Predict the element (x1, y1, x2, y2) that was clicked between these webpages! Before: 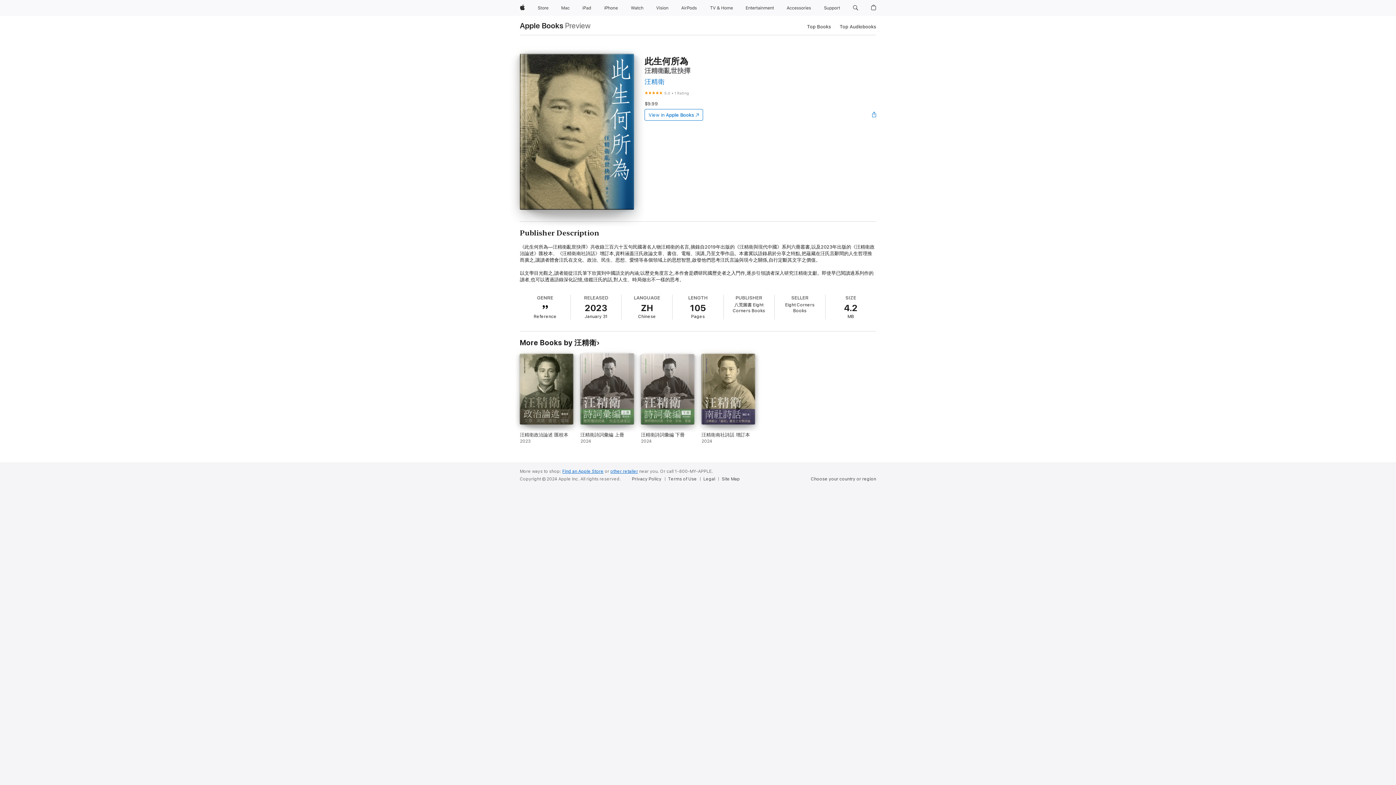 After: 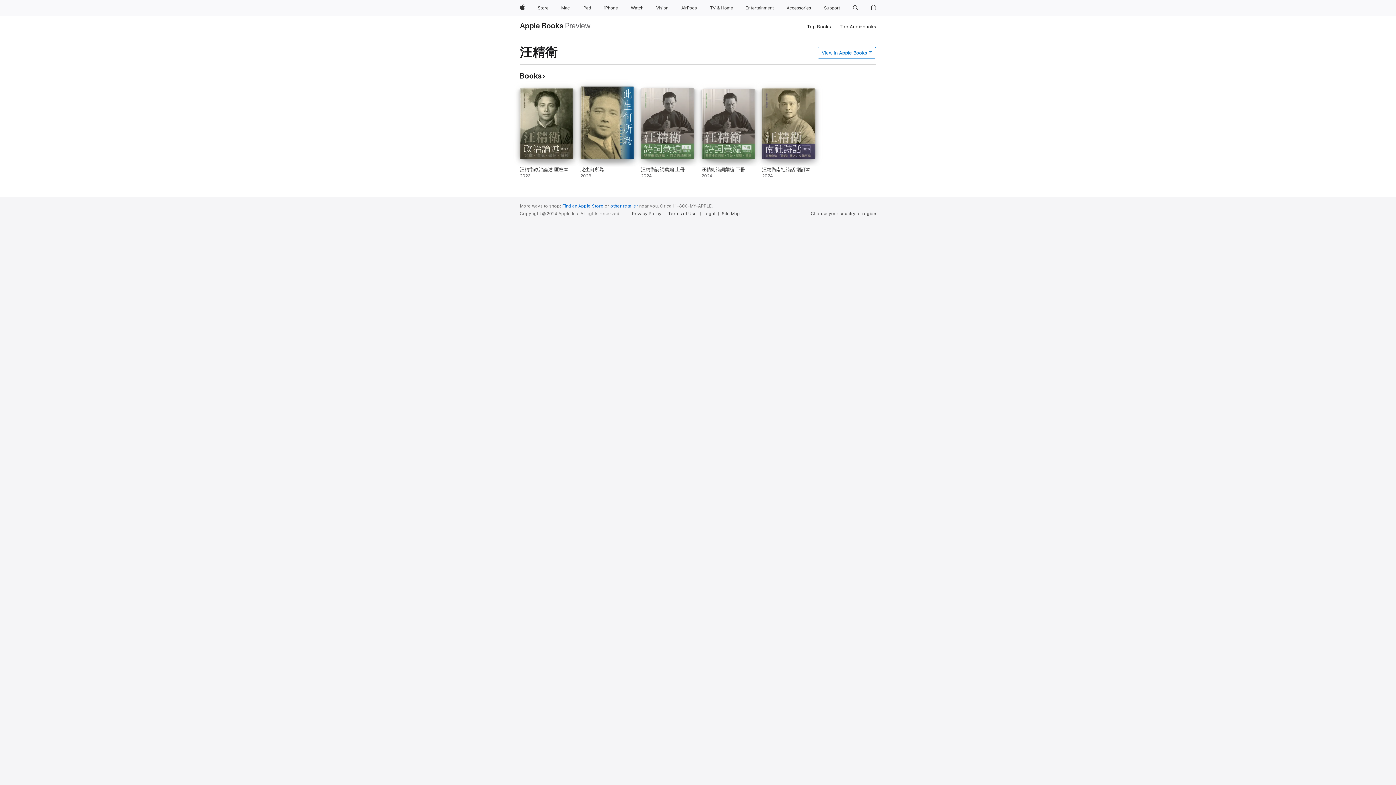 Action: label: 汪精衛 bbox: (644, 77, 664, 85)